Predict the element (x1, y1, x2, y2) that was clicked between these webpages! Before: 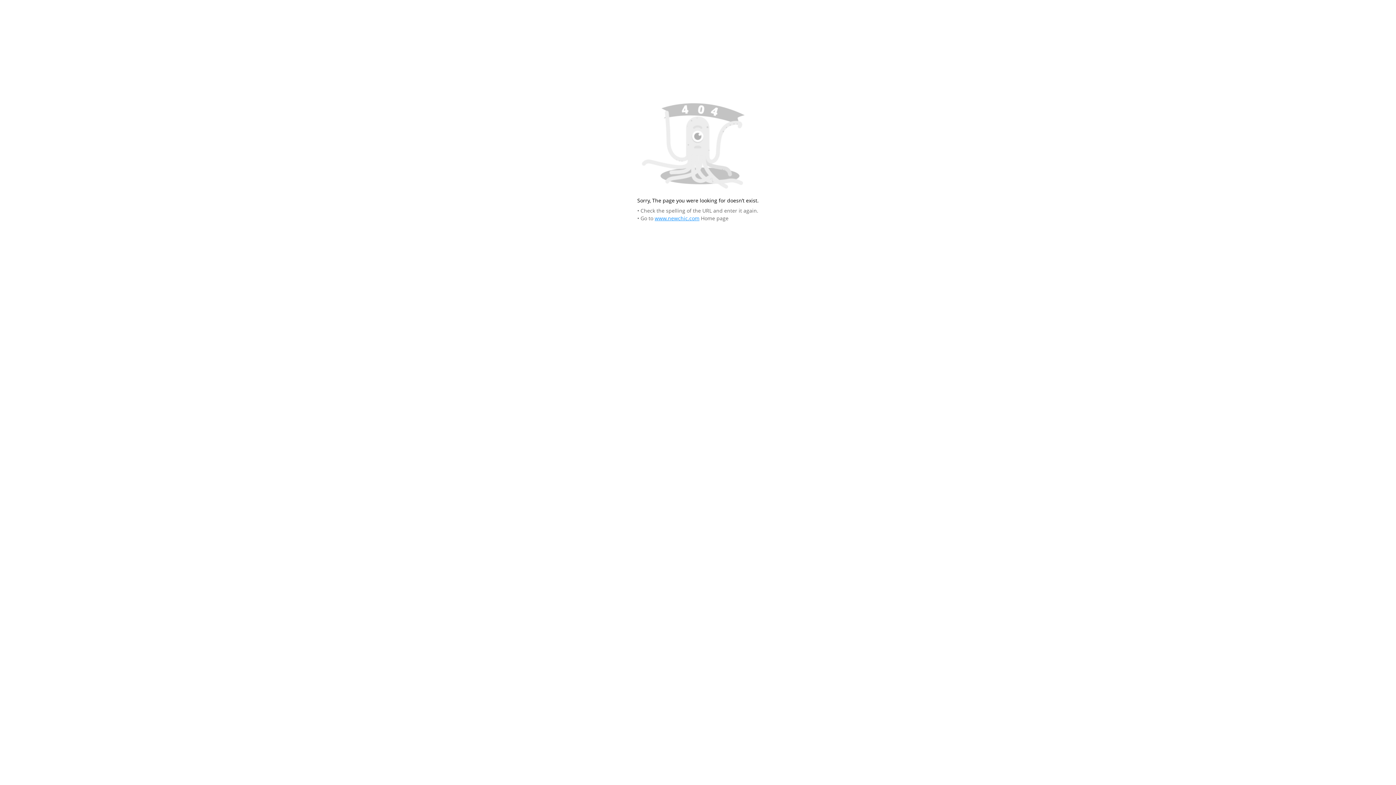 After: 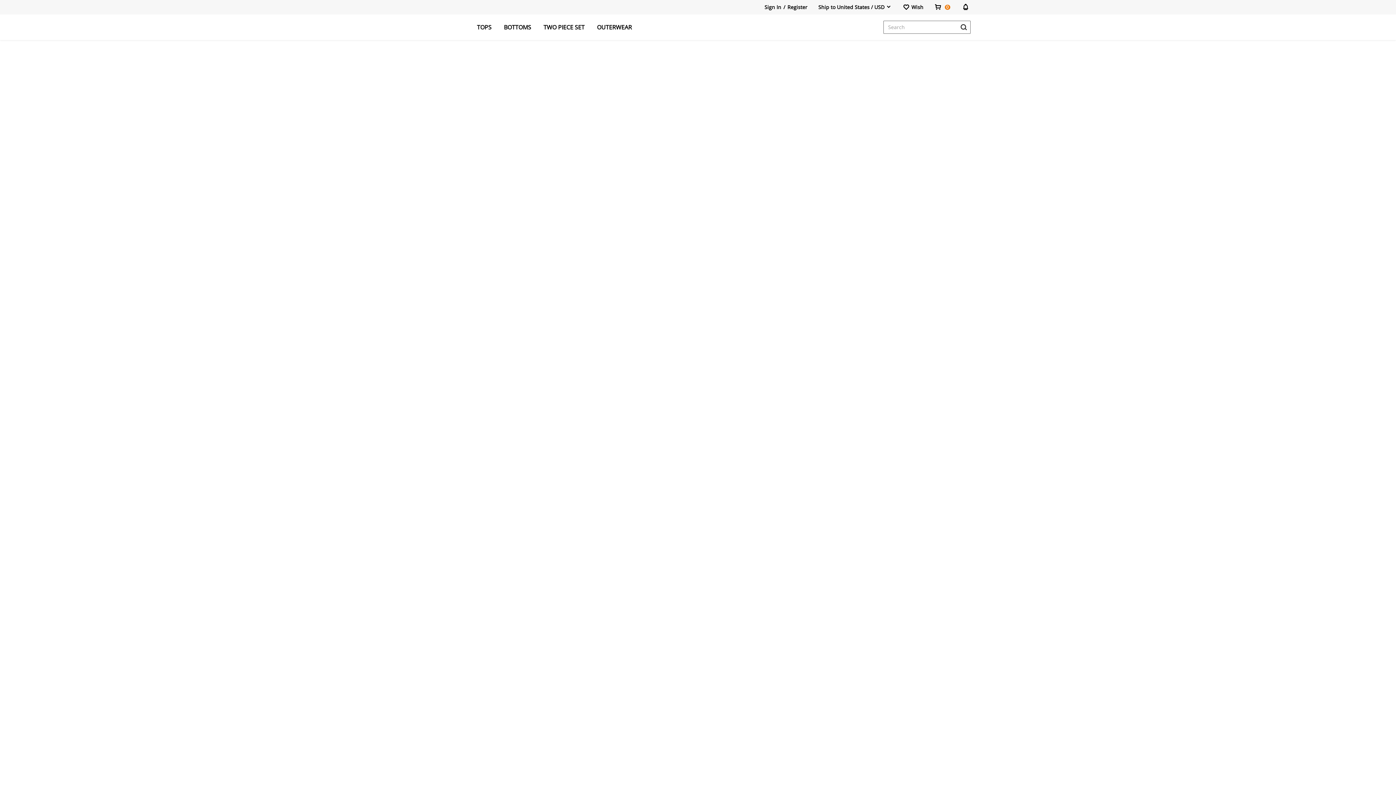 Action: label: www.newchic.com bbox: (654, 215, 699, 221)